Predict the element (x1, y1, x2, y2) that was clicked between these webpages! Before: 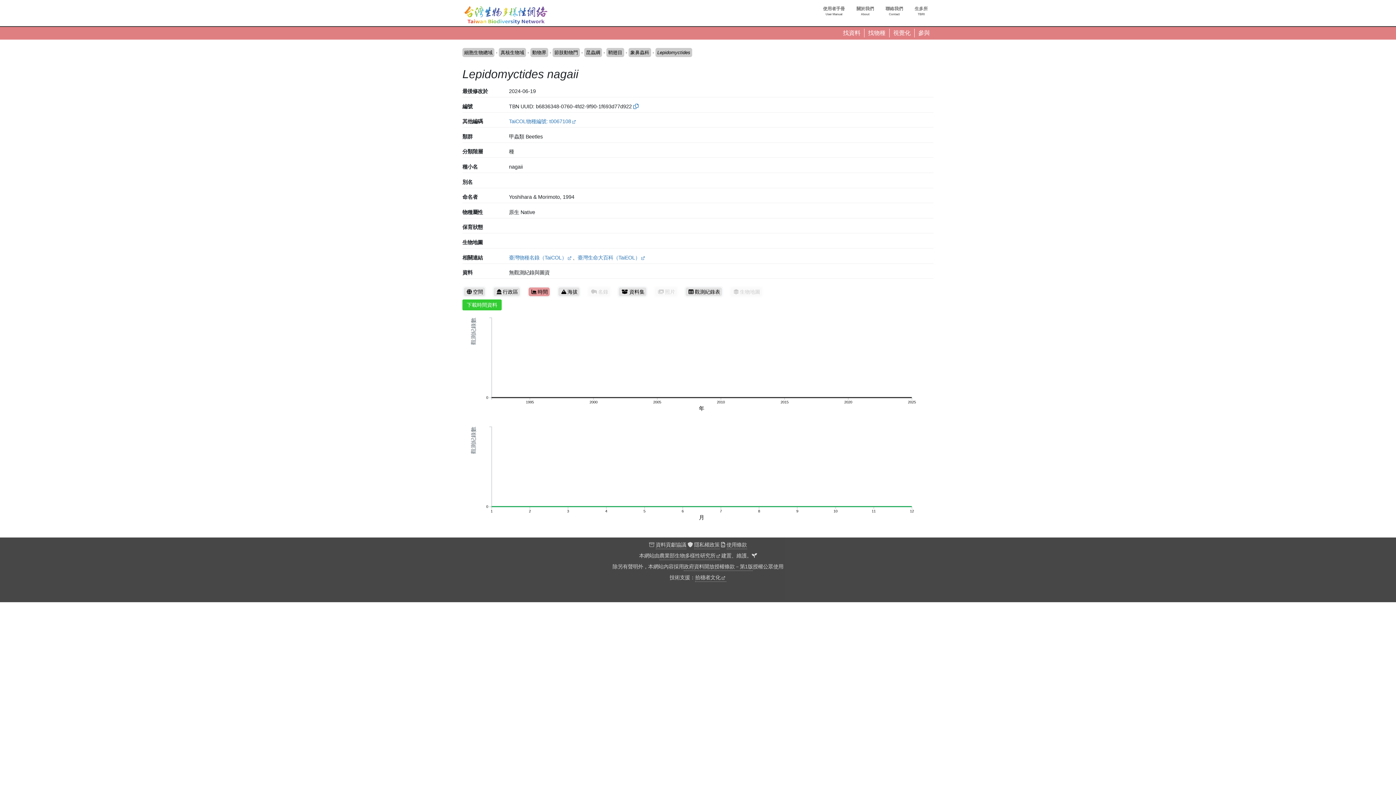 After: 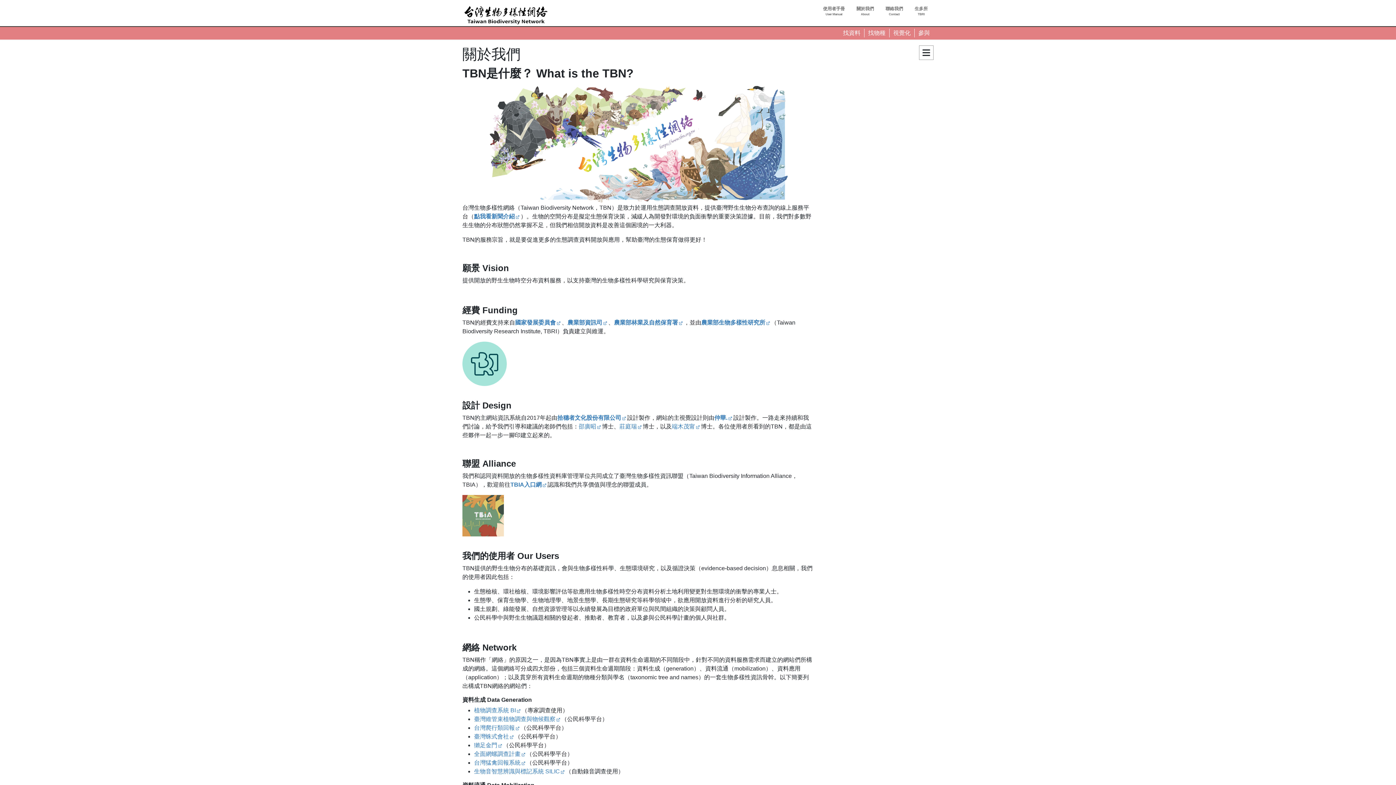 Action: label: 關於我們
About bbox: (850, 4, 880, 16)